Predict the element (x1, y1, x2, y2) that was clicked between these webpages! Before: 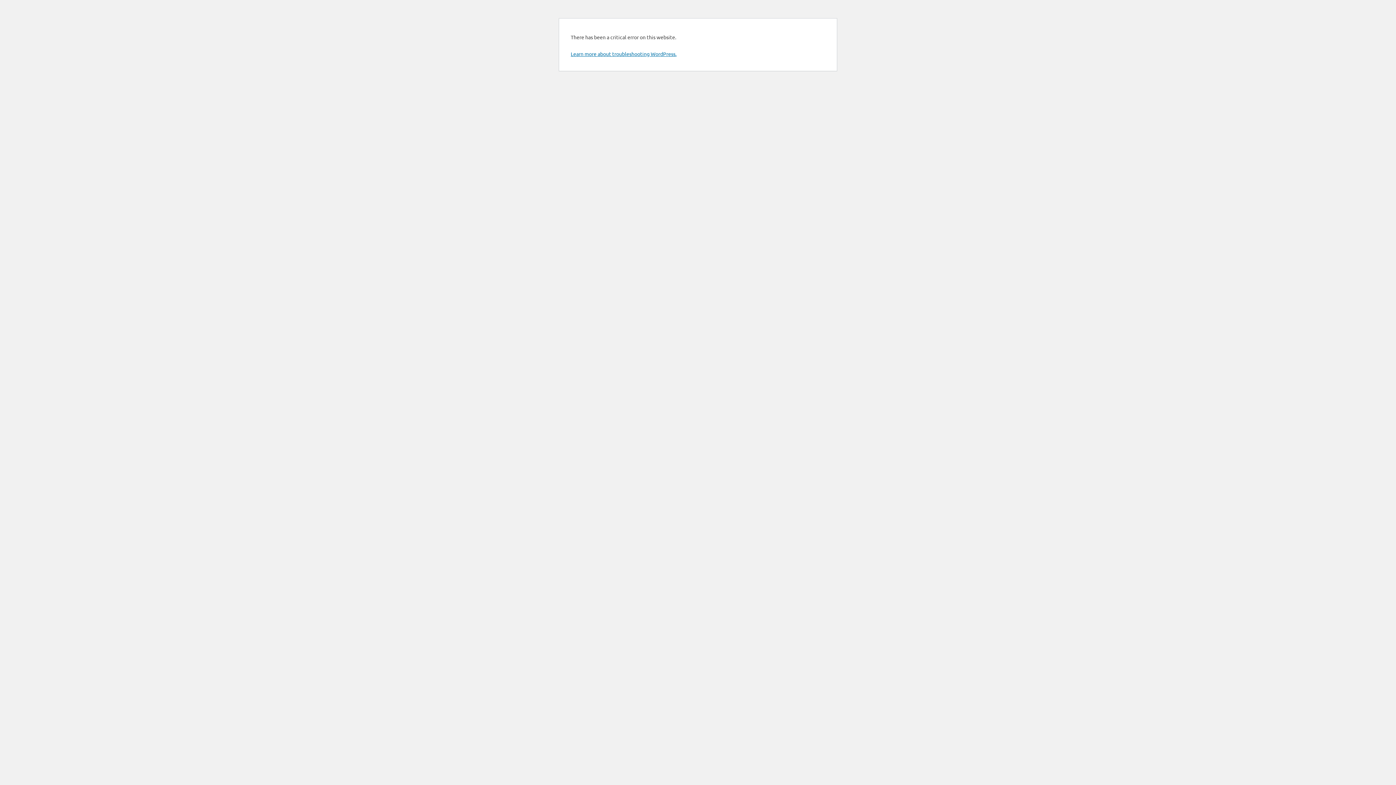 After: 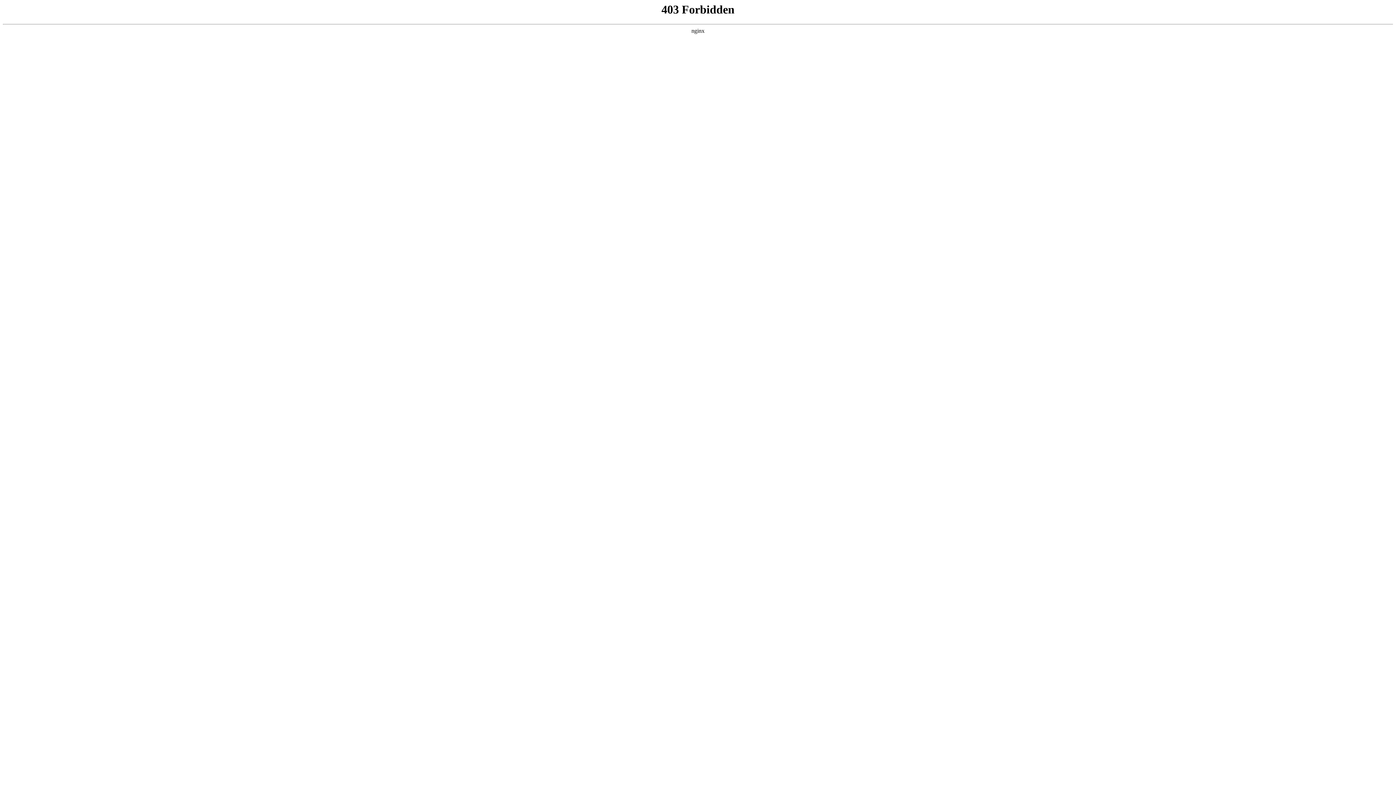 Action: label: Learn more about troubleshooting WordPress. bbox: (570, 50, 676, 57)